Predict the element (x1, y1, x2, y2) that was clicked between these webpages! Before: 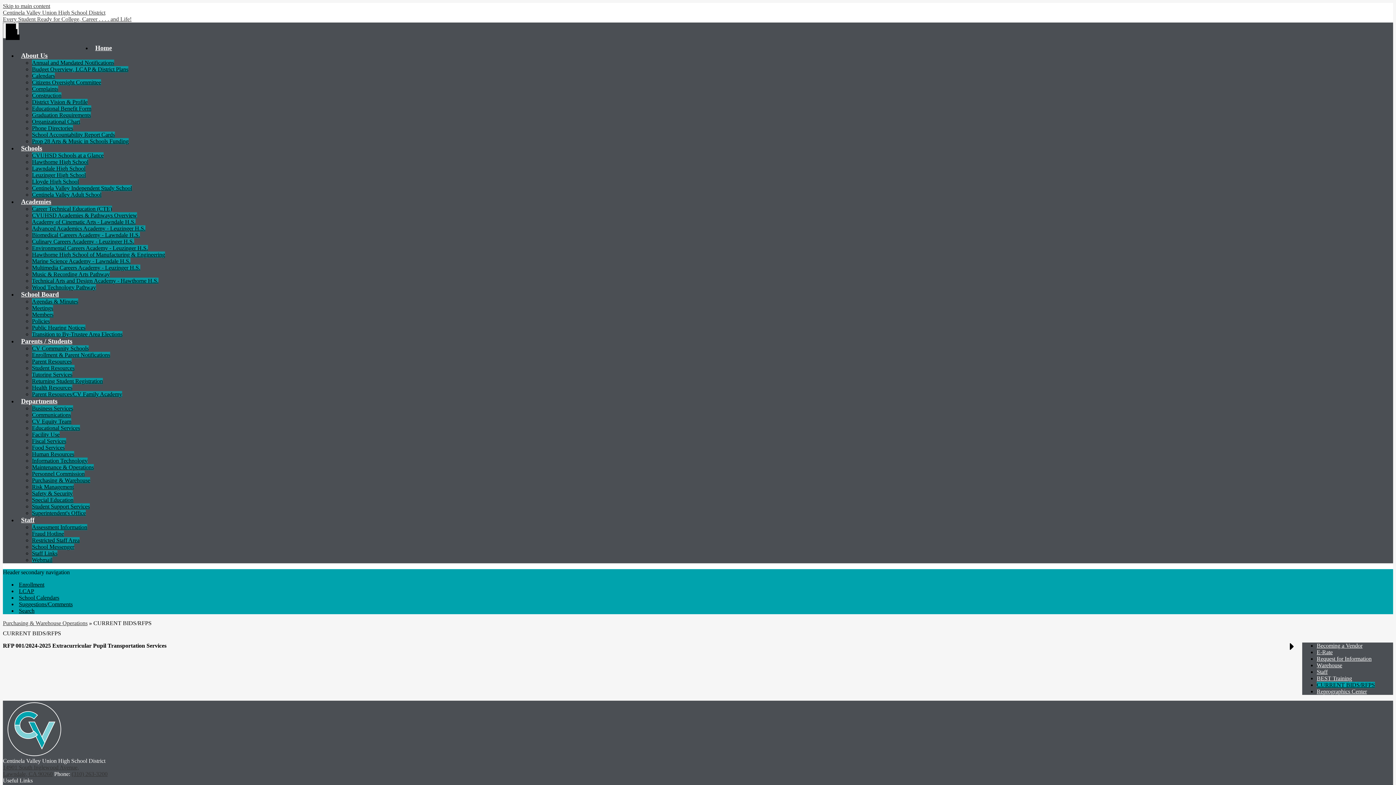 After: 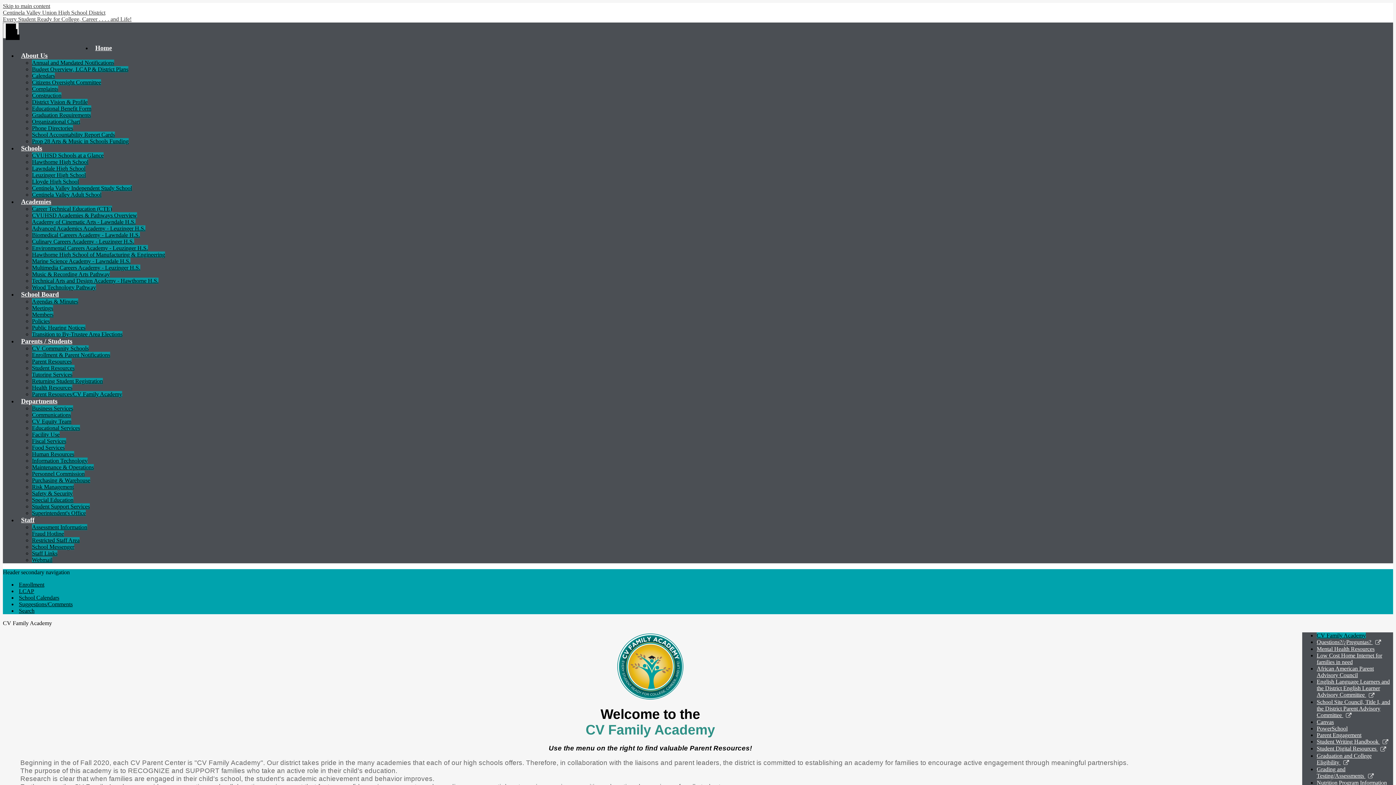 Action: label: Parent Resources bbox: (32, 358, 71, 364)